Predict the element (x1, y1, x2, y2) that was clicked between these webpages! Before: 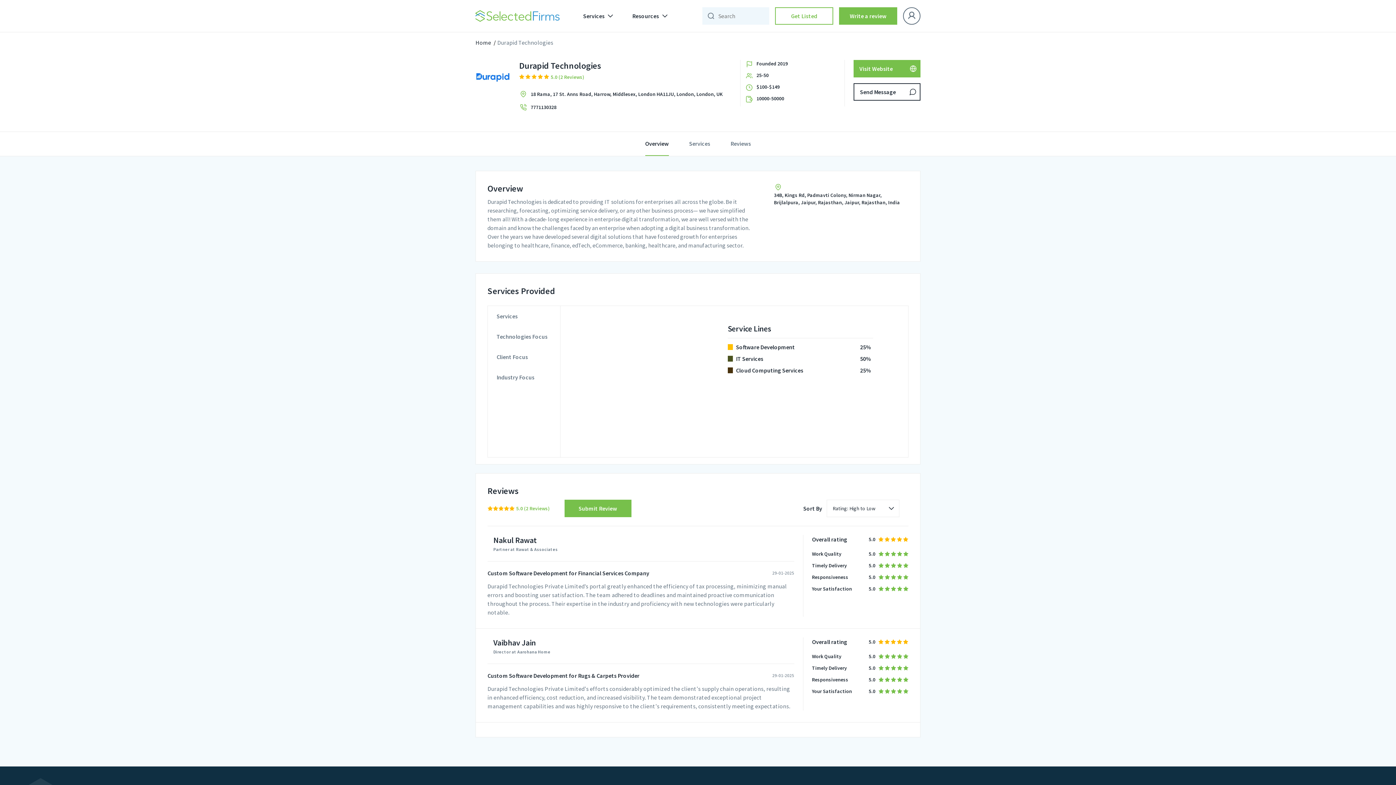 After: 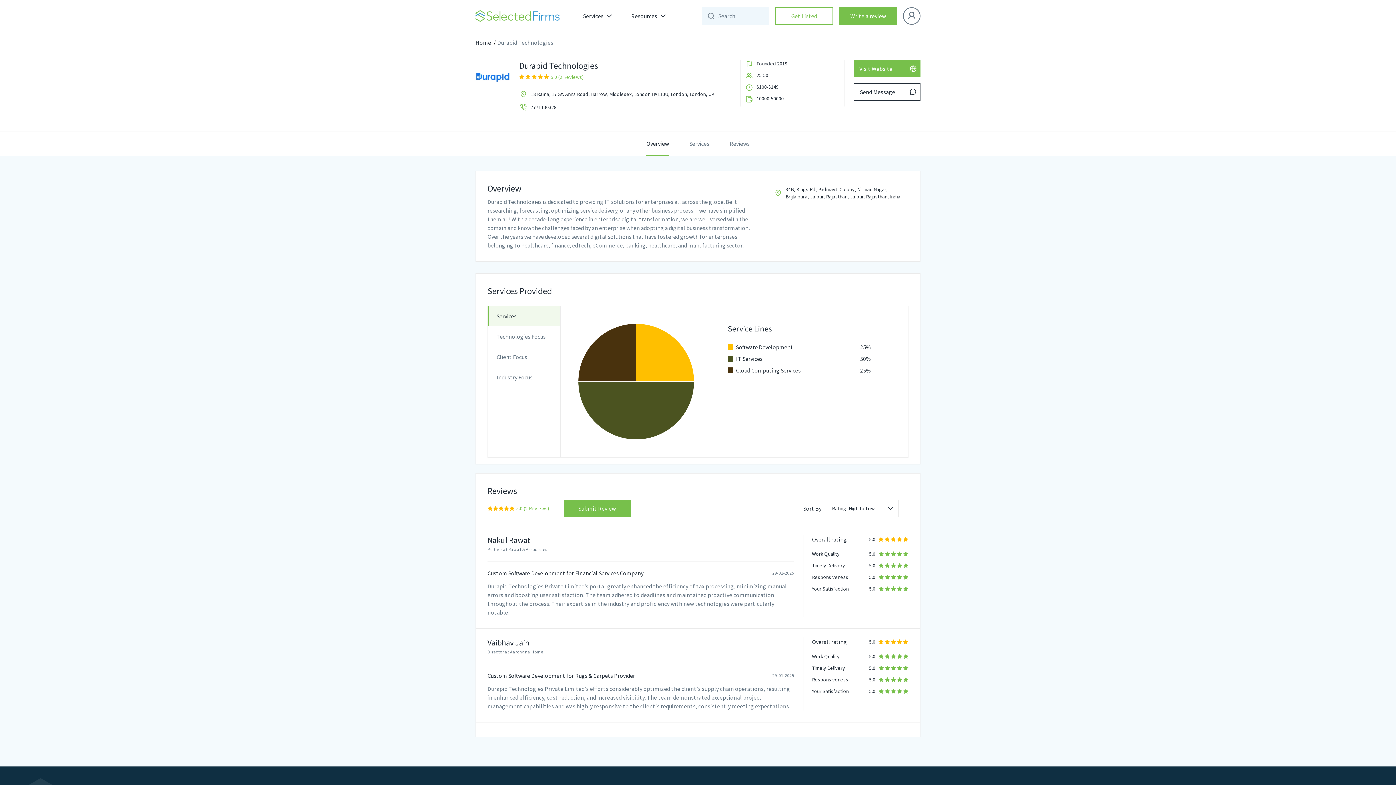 Action: bbox: (497, 38, 553, 46) label: Durapid Technologies